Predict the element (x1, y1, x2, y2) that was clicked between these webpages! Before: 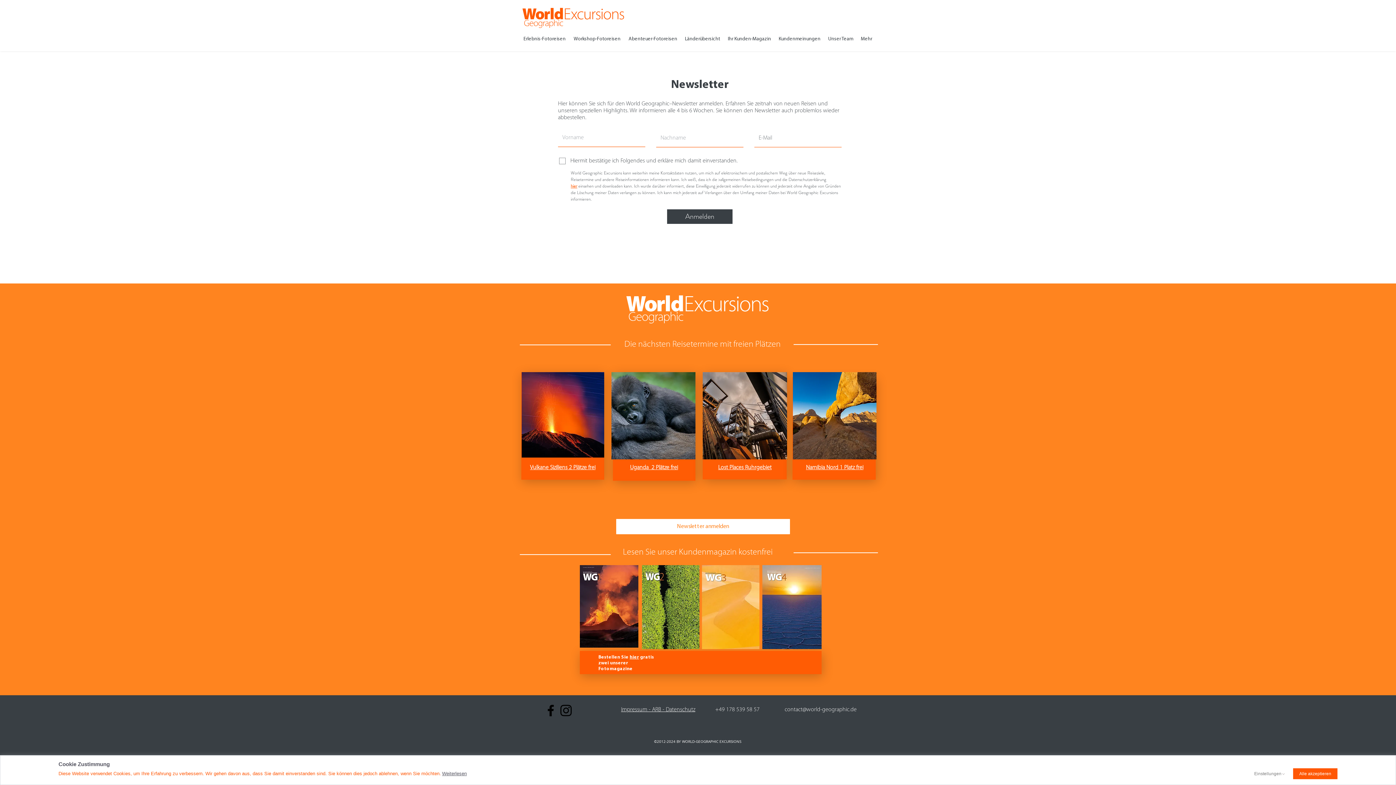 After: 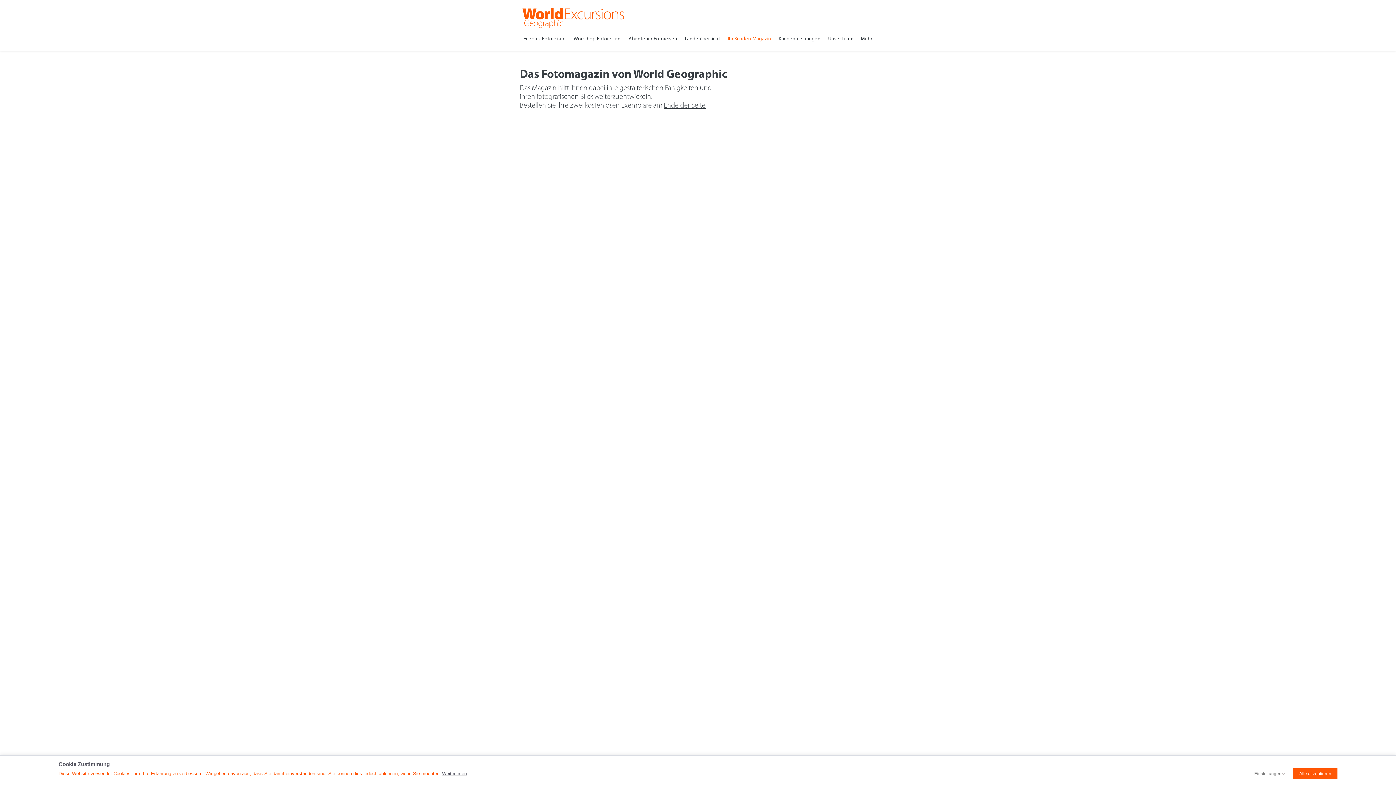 Action: bbox: (702, 565, 759, 649)